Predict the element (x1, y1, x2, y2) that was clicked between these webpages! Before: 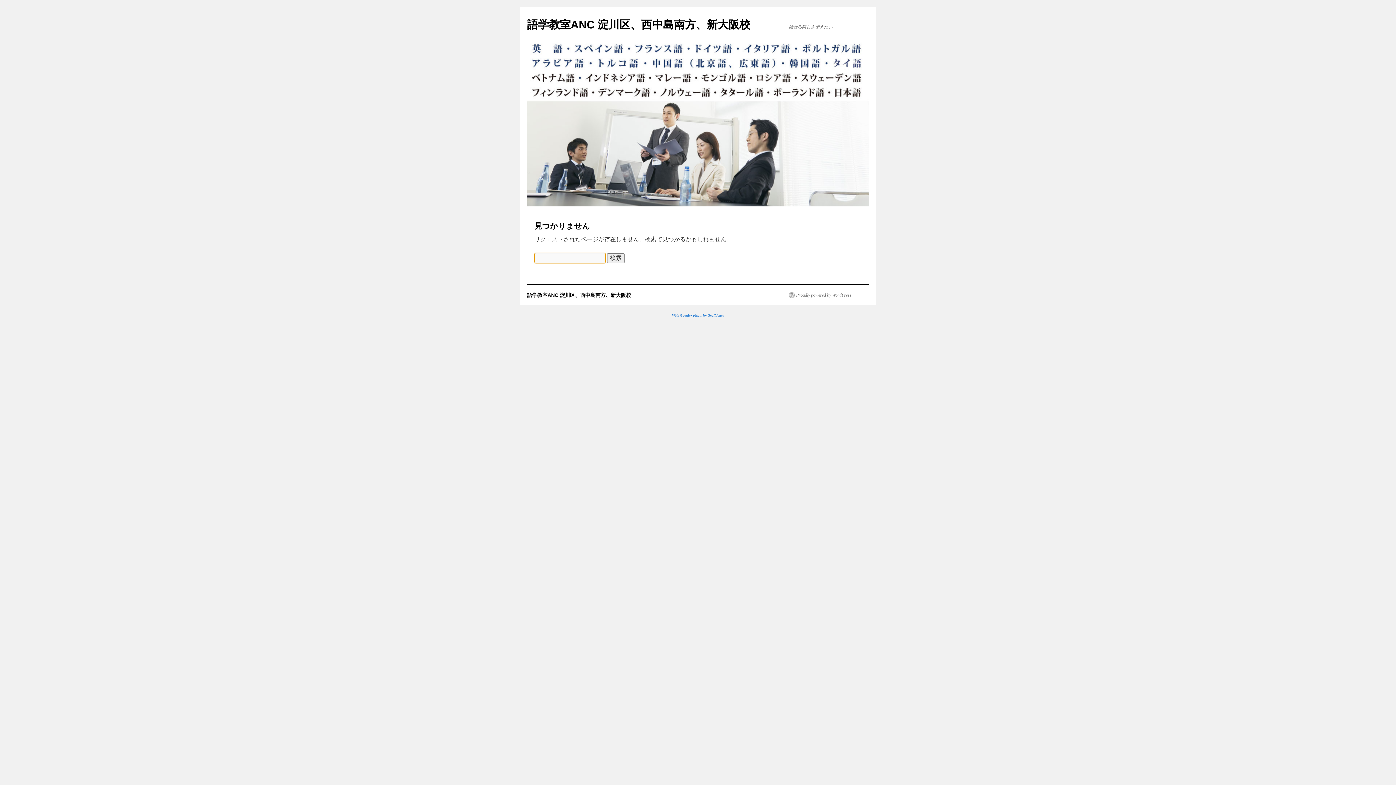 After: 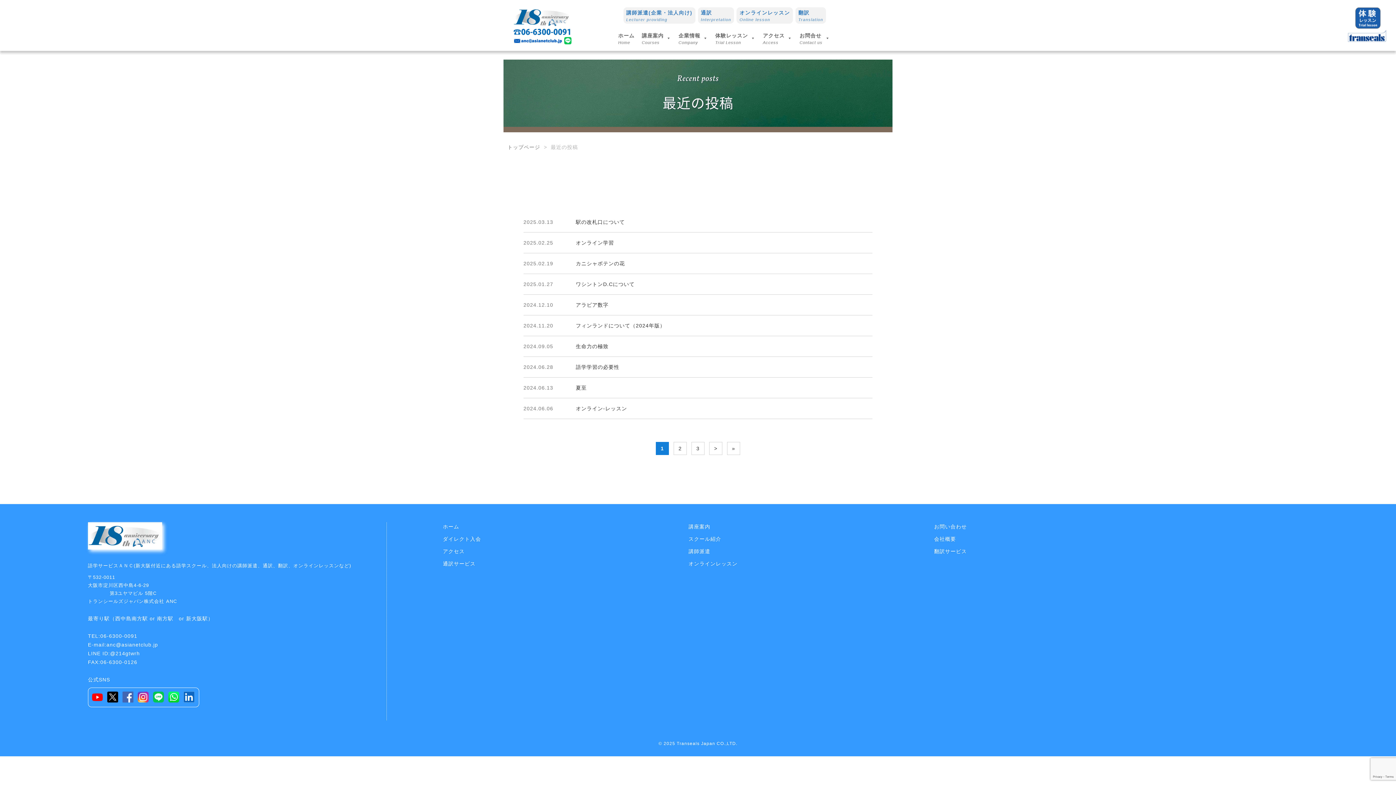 Action: label: 語学教室ANC 淀川区、西中島南方、新大阪校 bbox: (527, 18, 750, 30)